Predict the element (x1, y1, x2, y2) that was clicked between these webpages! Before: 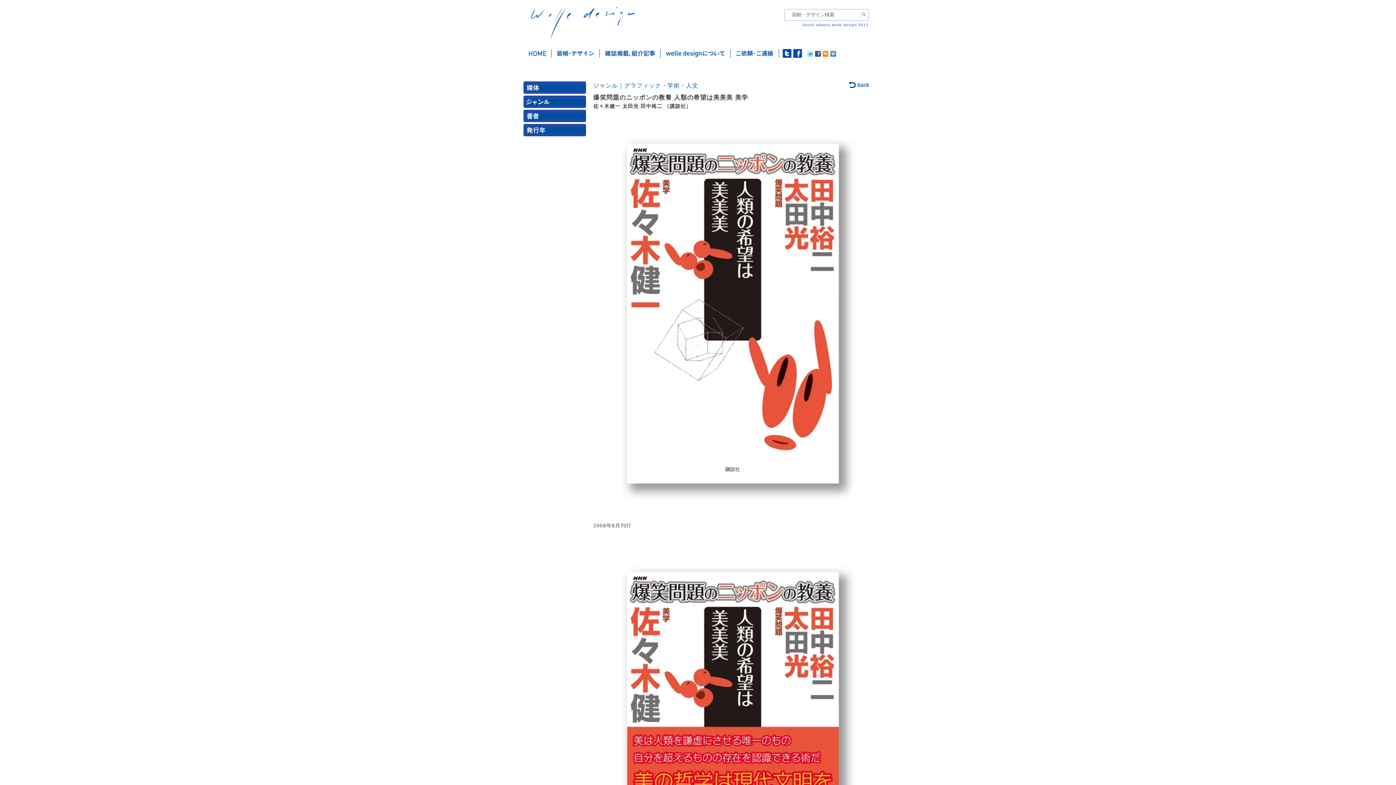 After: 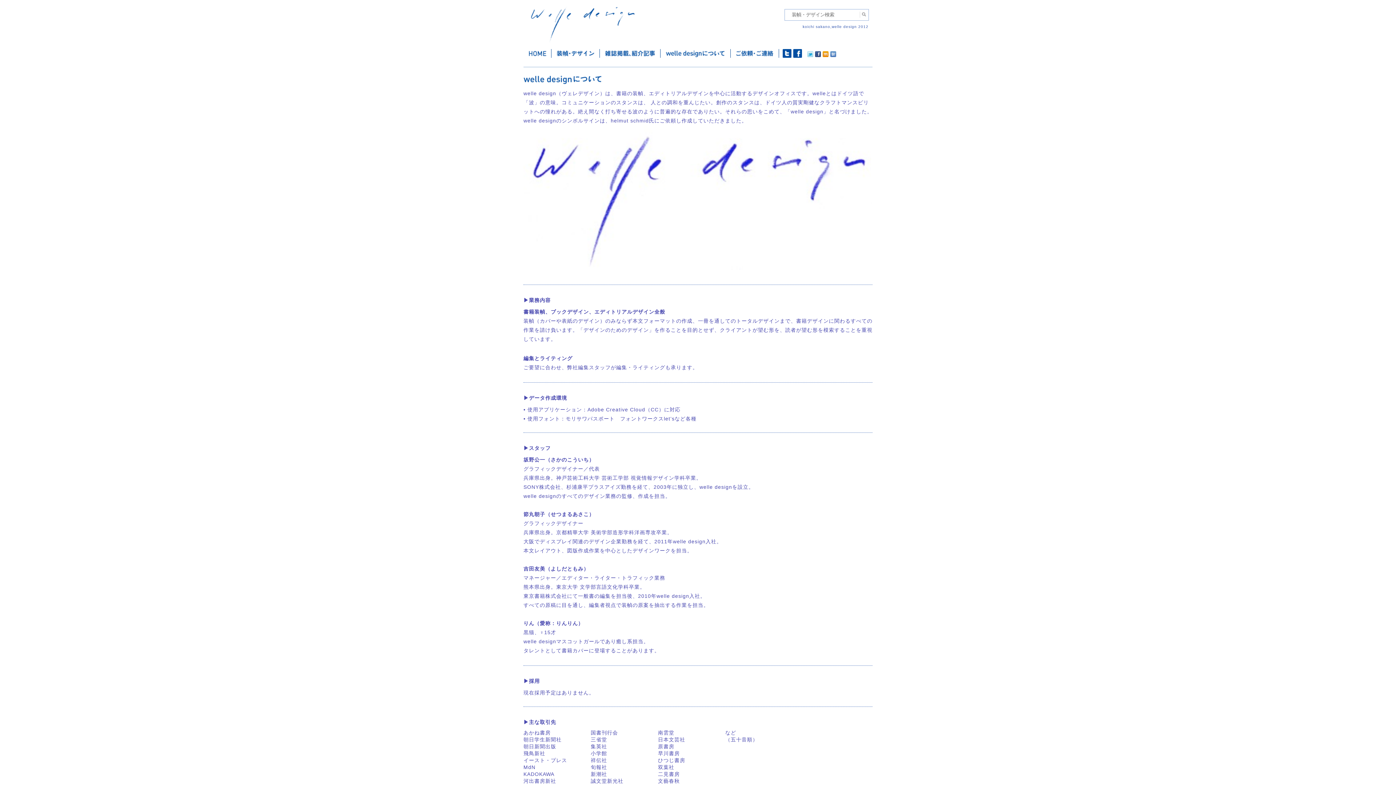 Action: label: welle designについて bbox: (660, 49, 730, 57)